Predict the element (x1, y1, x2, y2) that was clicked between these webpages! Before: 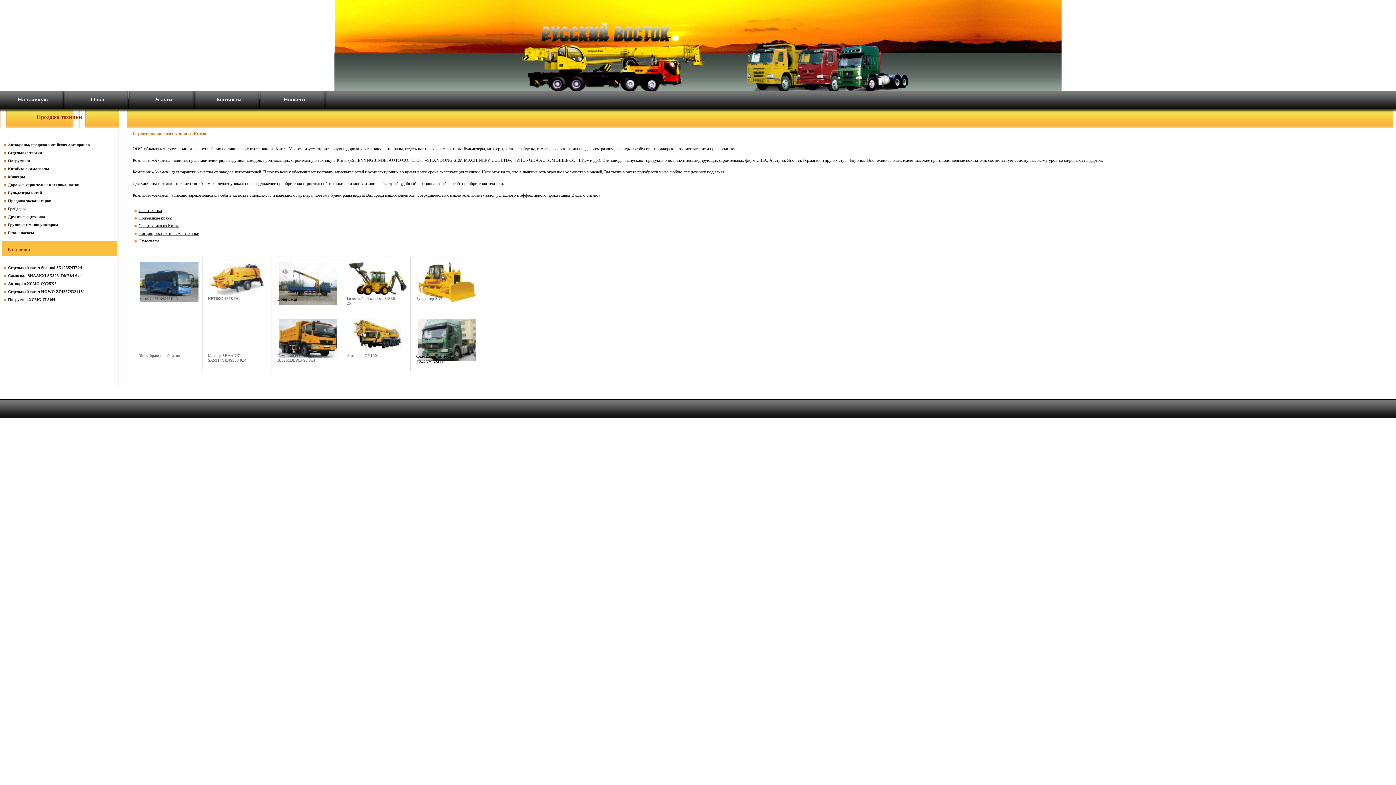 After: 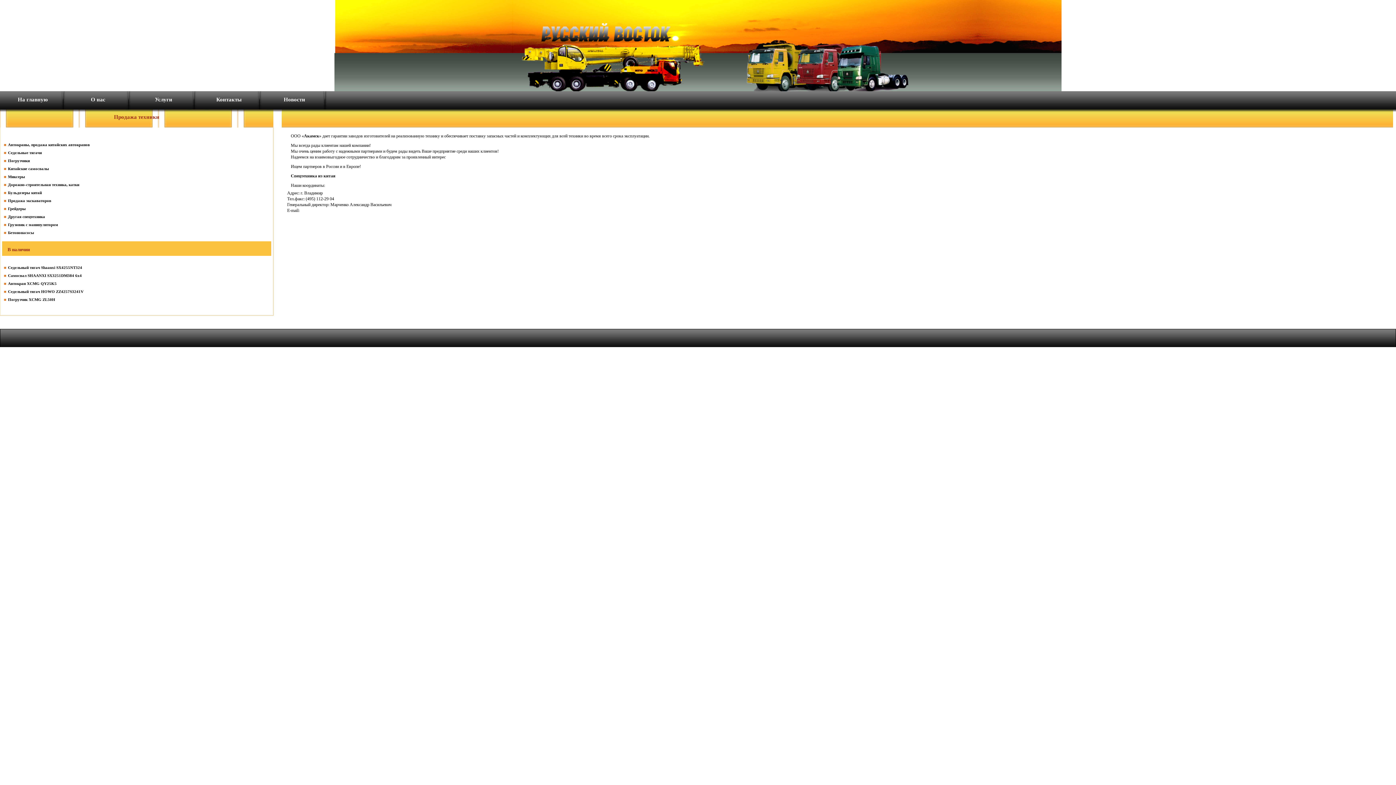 Action: bbox: (216, 96, 241, 102) label: Контакты